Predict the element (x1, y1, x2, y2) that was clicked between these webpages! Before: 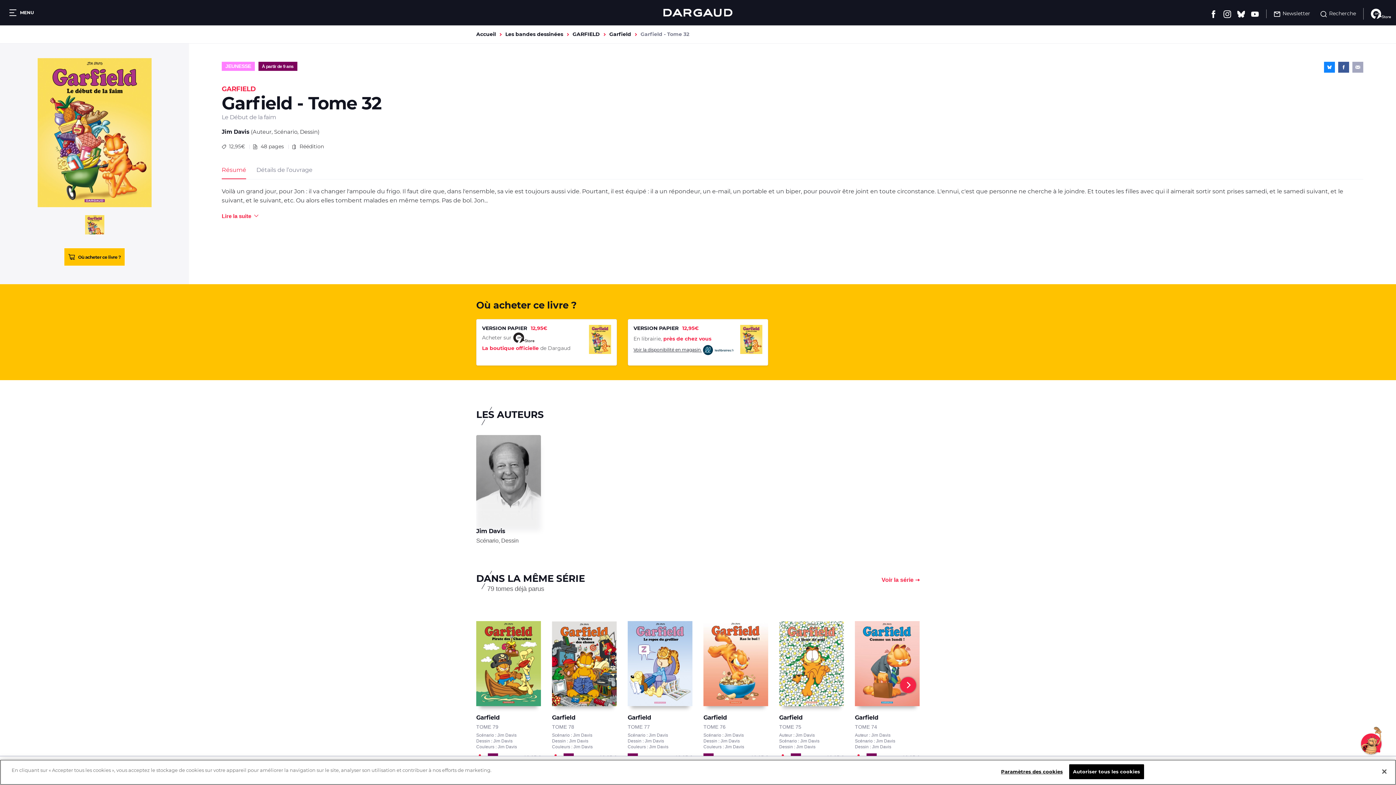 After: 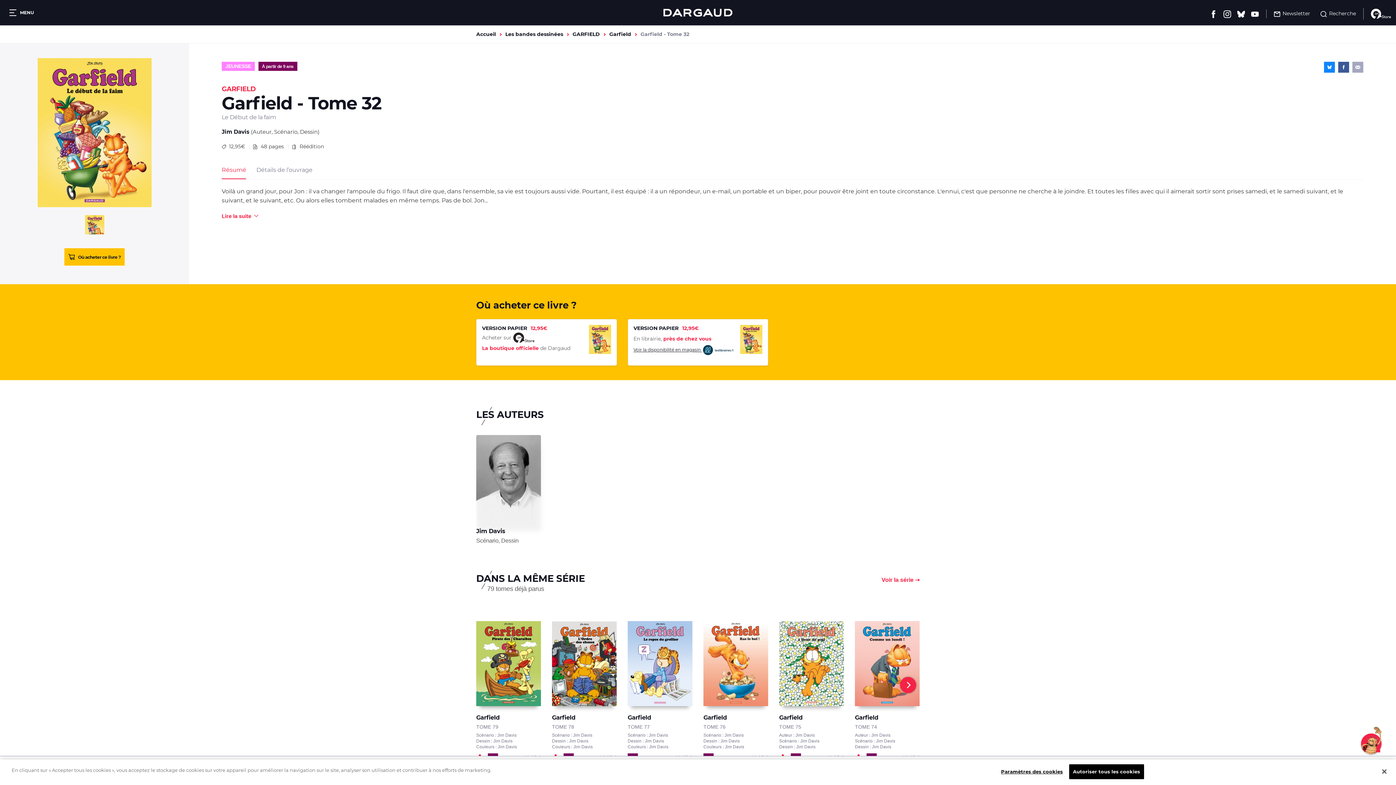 Action: bbox: (1338, 61, 1349, 72)